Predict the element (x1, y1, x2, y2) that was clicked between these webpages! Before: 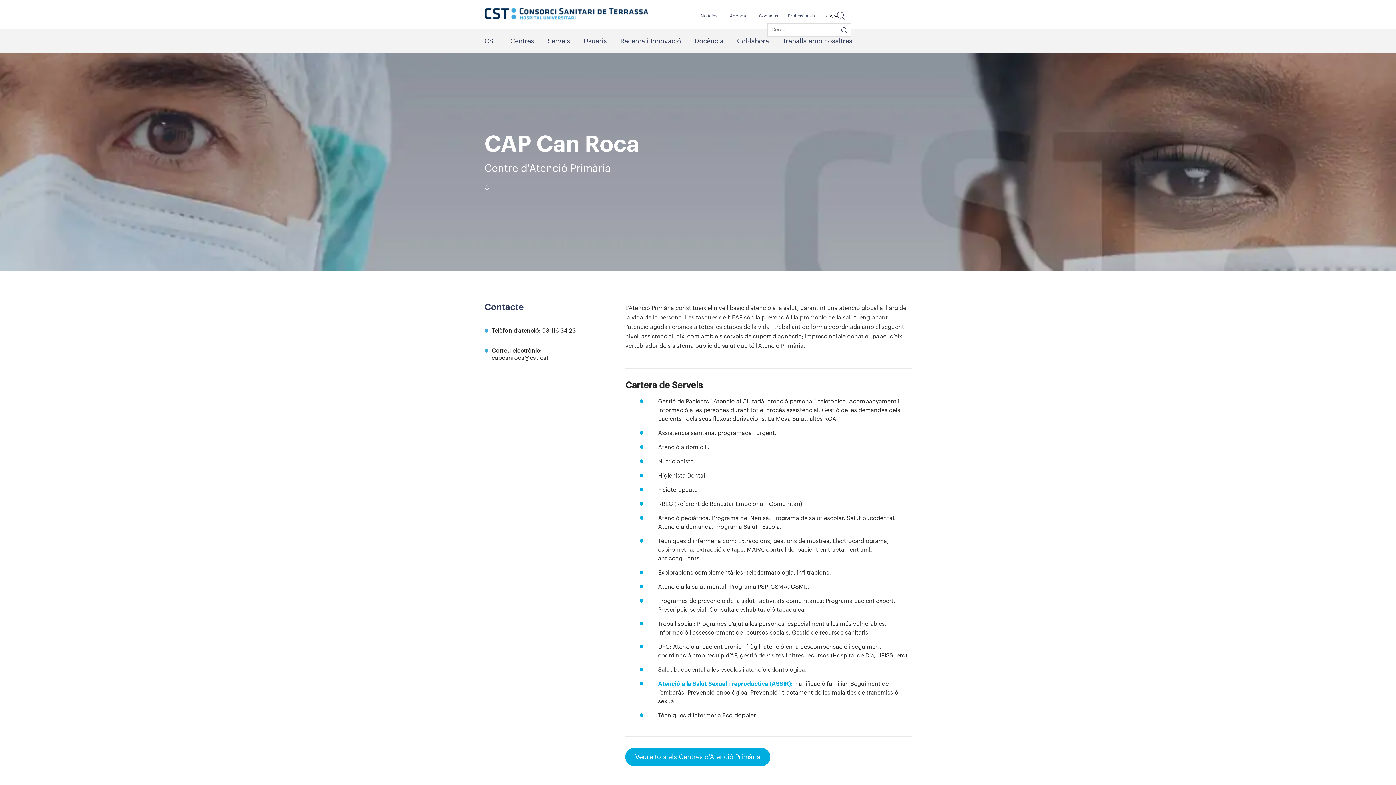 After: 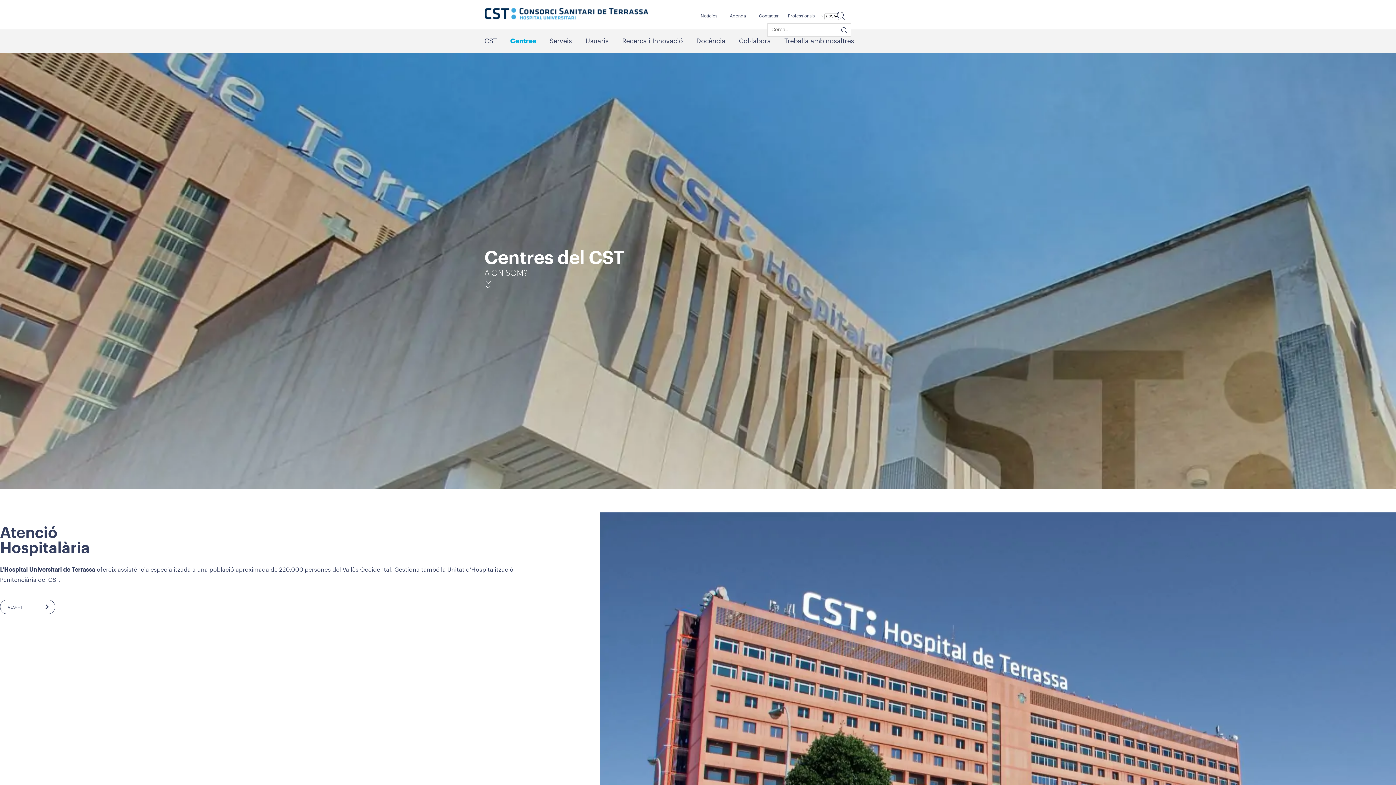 Action: bbox: (510, 29, 534, 52) label: Centres